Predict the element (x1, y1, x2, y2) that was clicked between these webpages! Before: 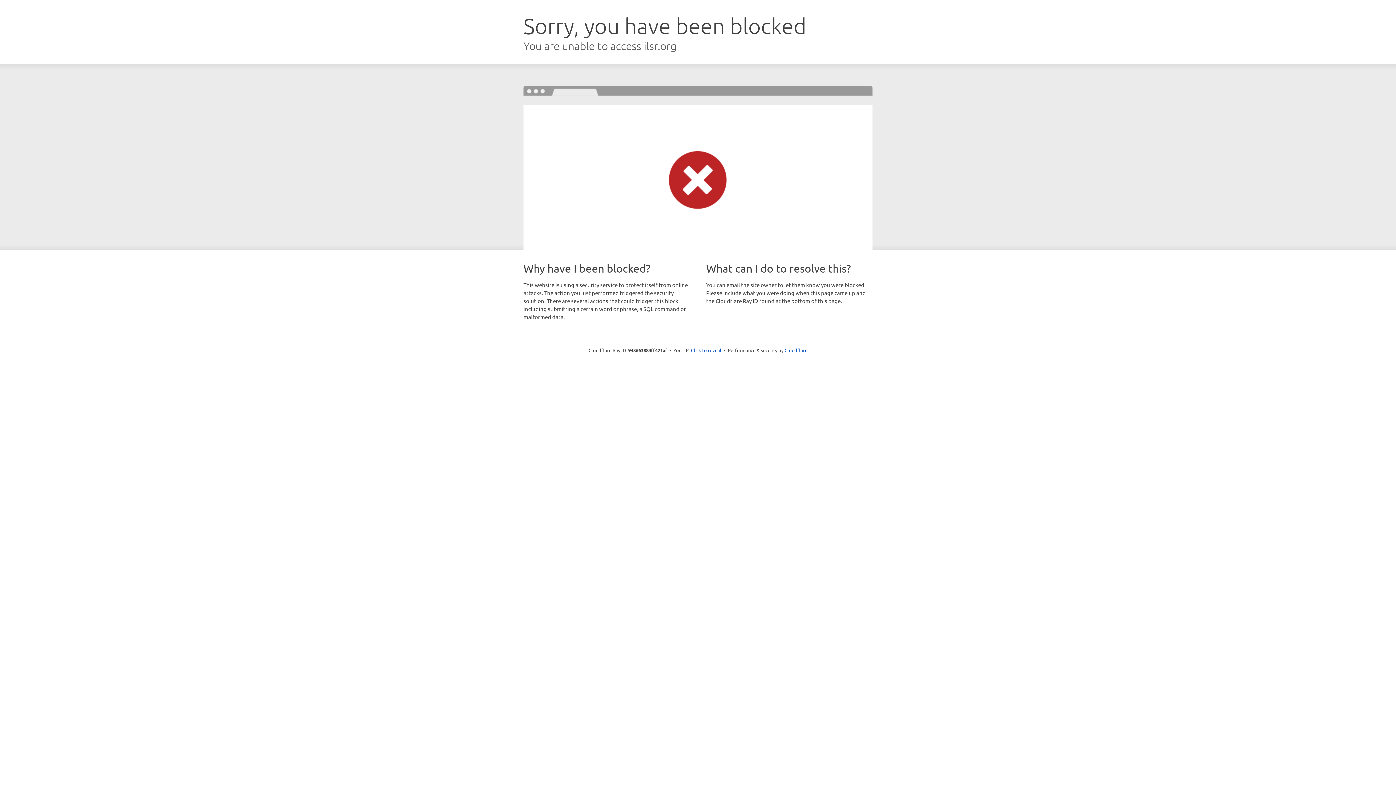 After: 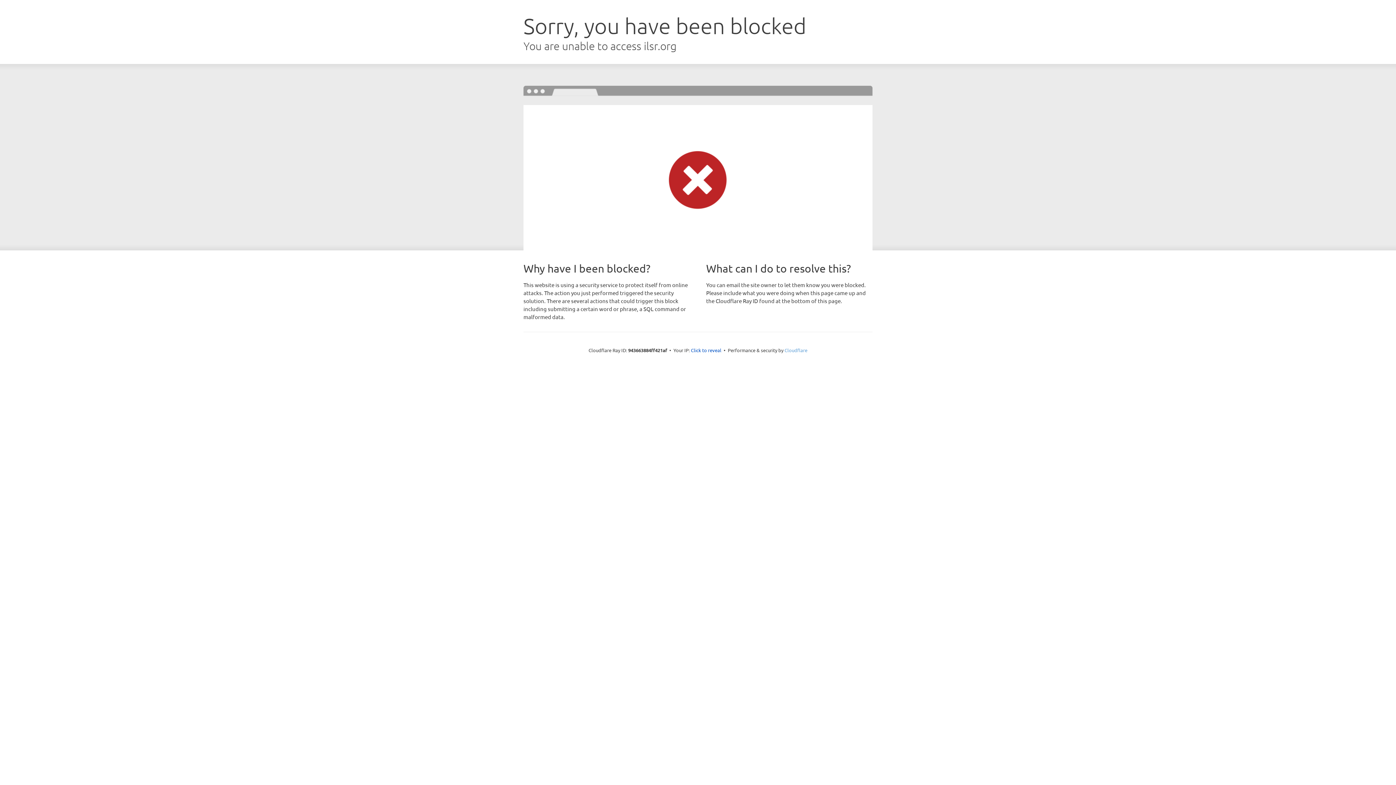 Action: bbox: (784, 347, 807, 353) label: Cloudflare